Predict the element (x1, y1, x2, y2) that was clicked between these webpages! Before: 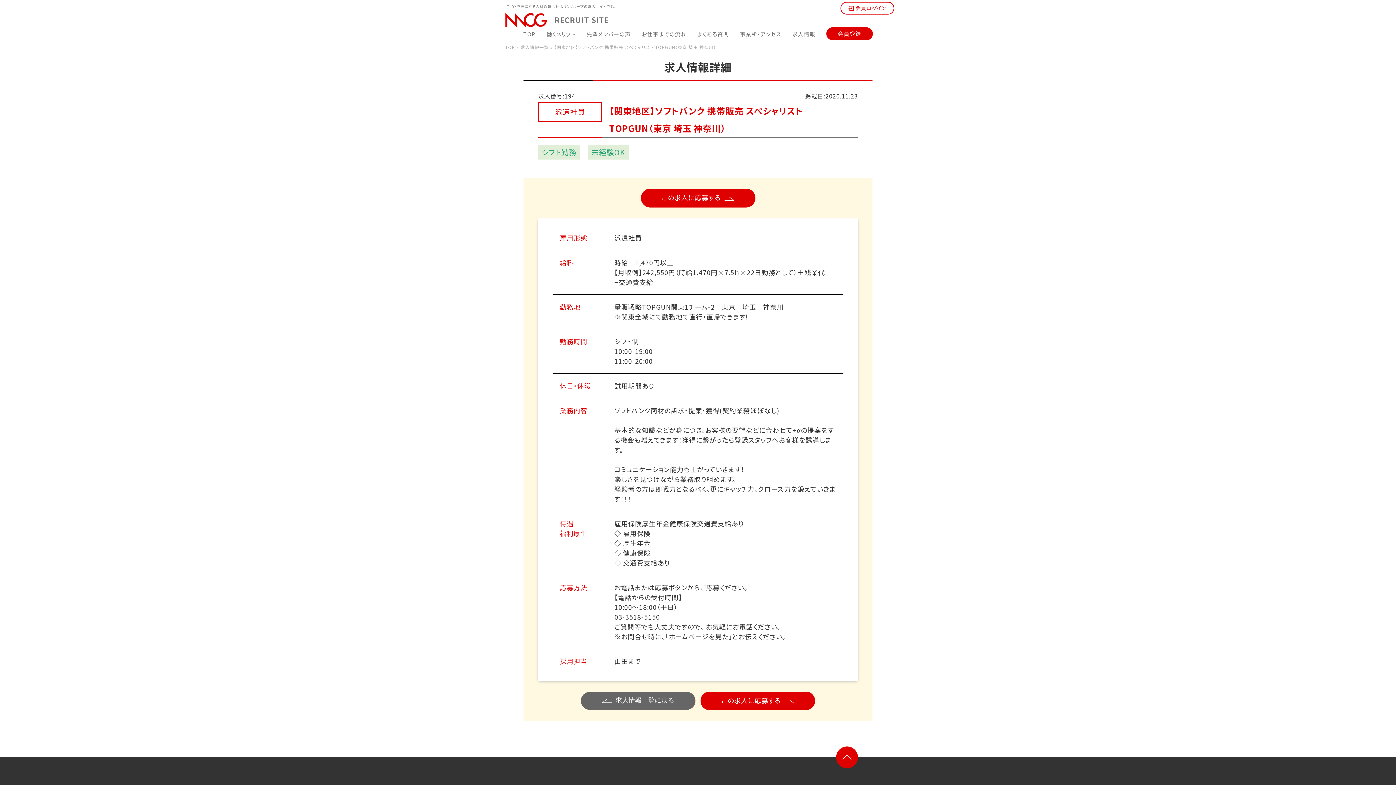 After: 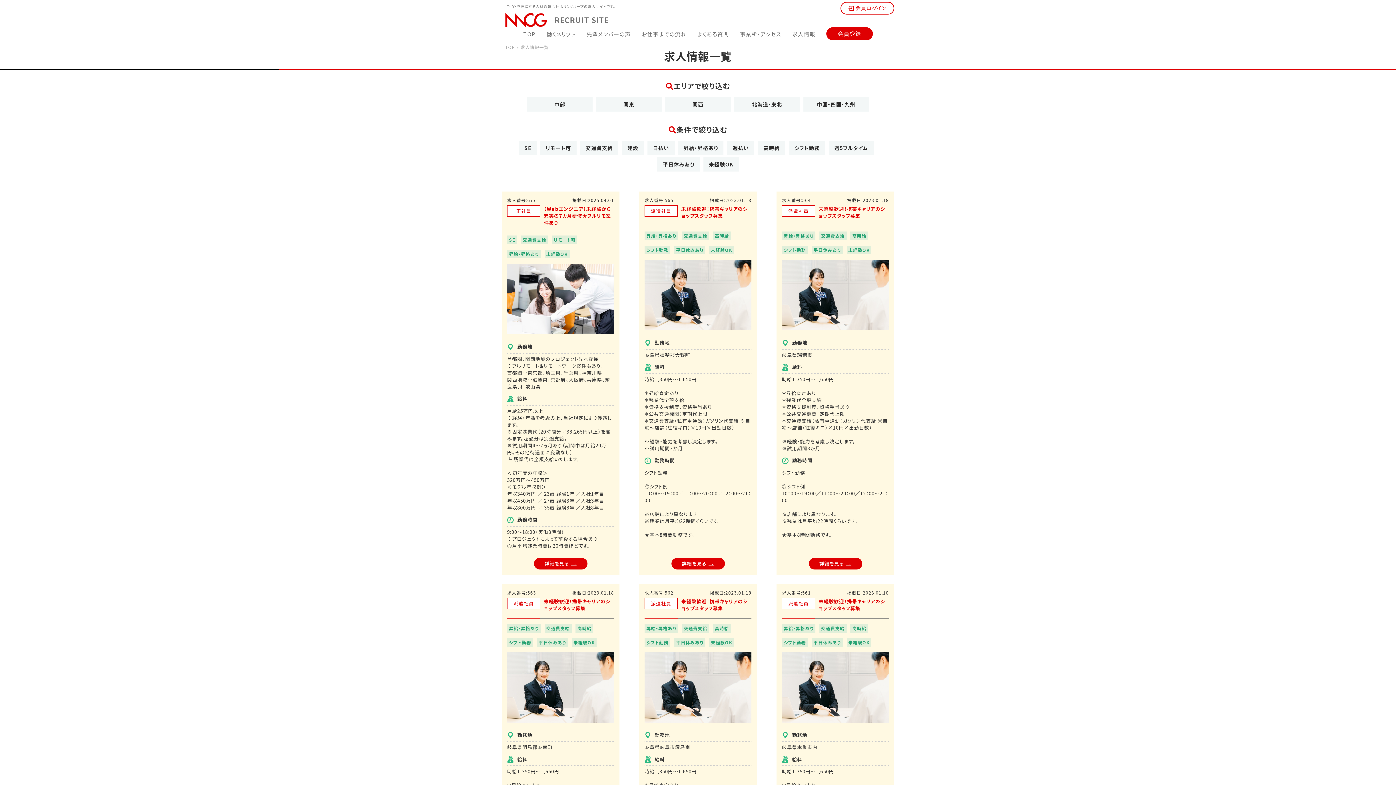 Action: label: 求人情報一覧に戻る bbox: (581, 692, 695, 710)